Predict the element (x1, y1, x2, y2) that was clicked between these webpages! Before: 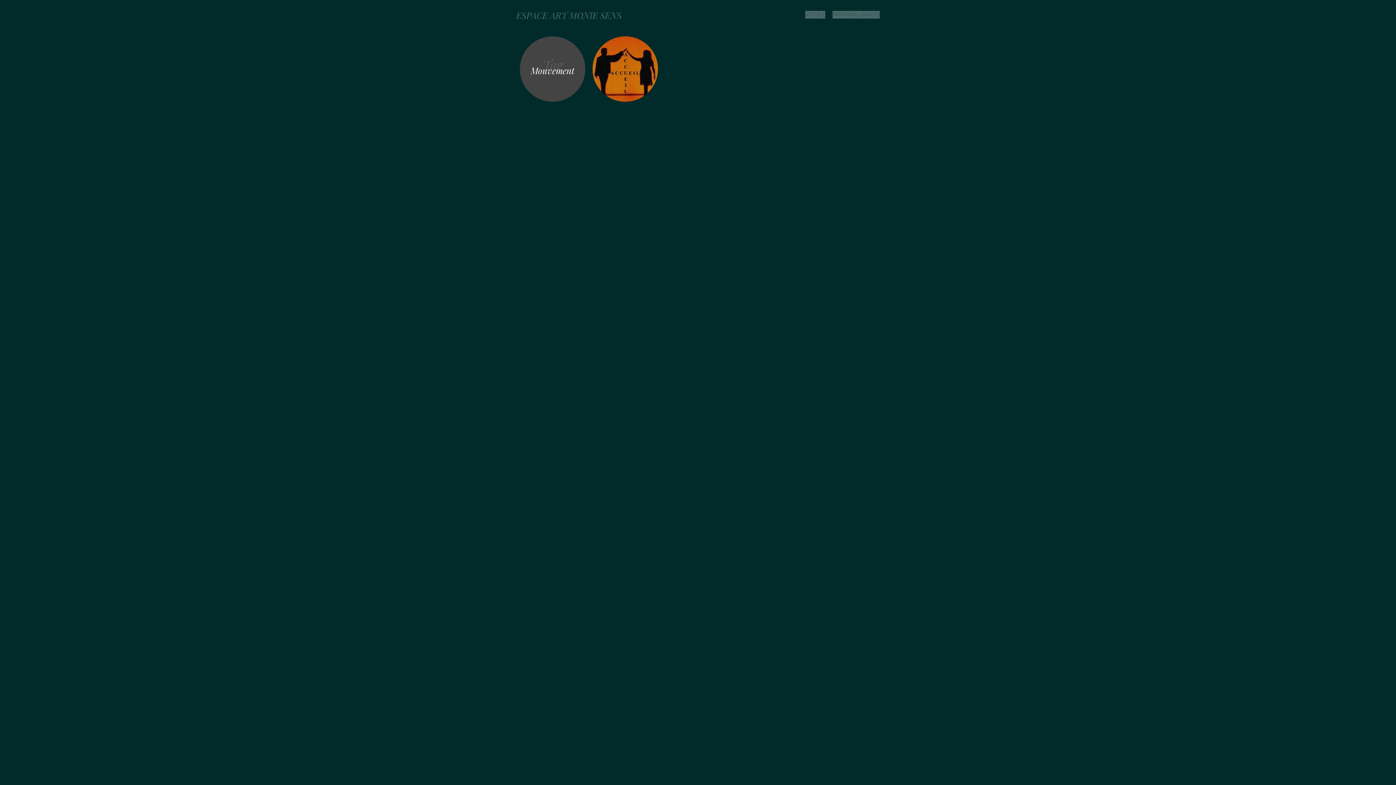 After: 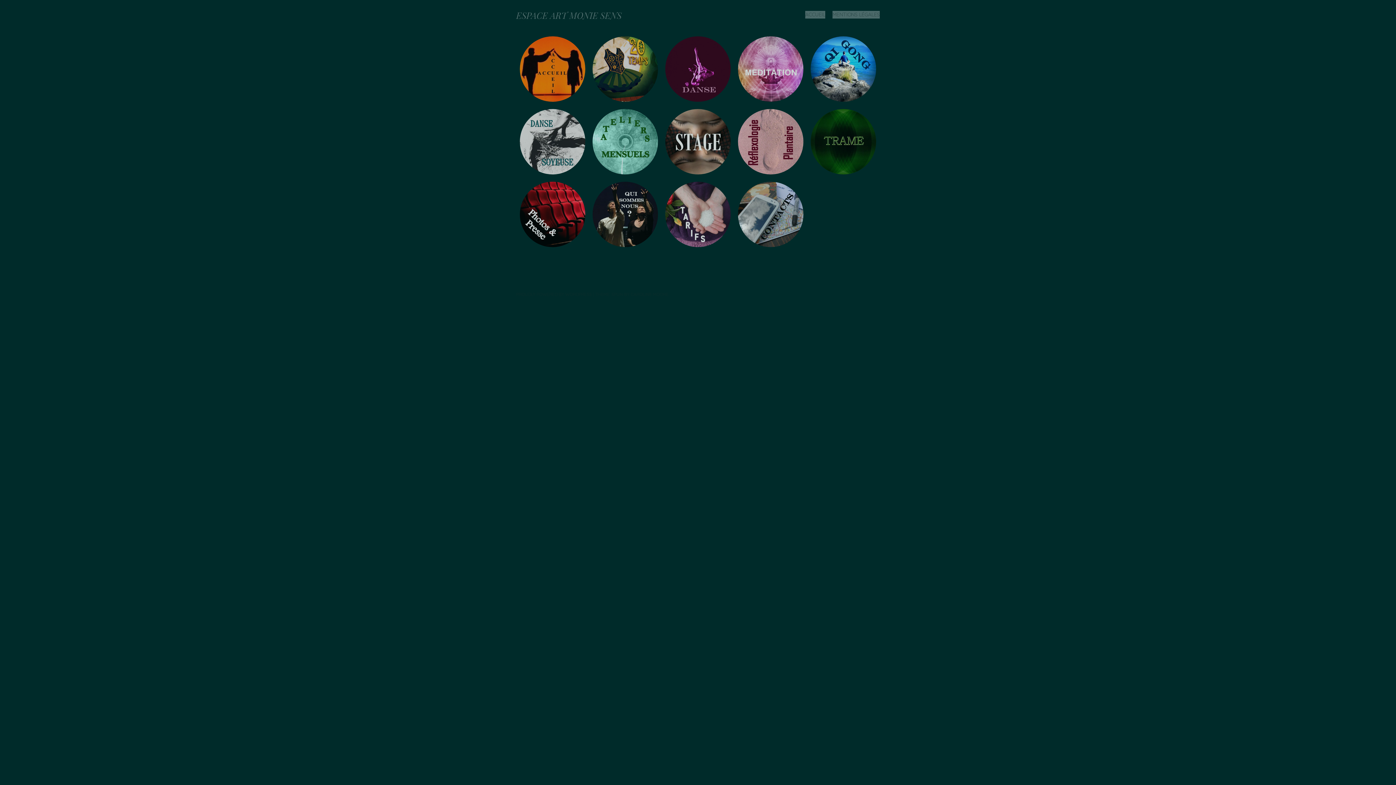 Action: label: ESPACE ART MONIE SENS bbox: (516, 9, 621, 21)